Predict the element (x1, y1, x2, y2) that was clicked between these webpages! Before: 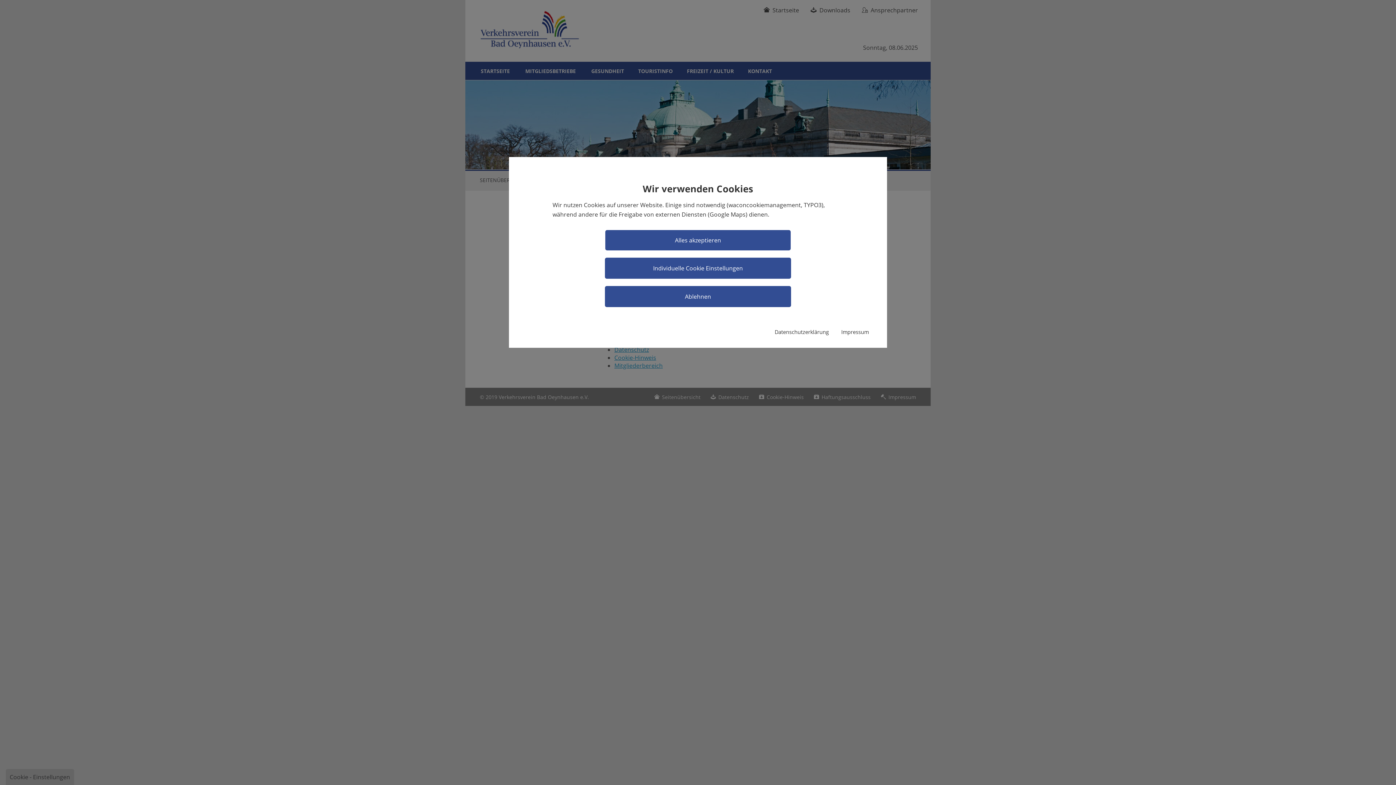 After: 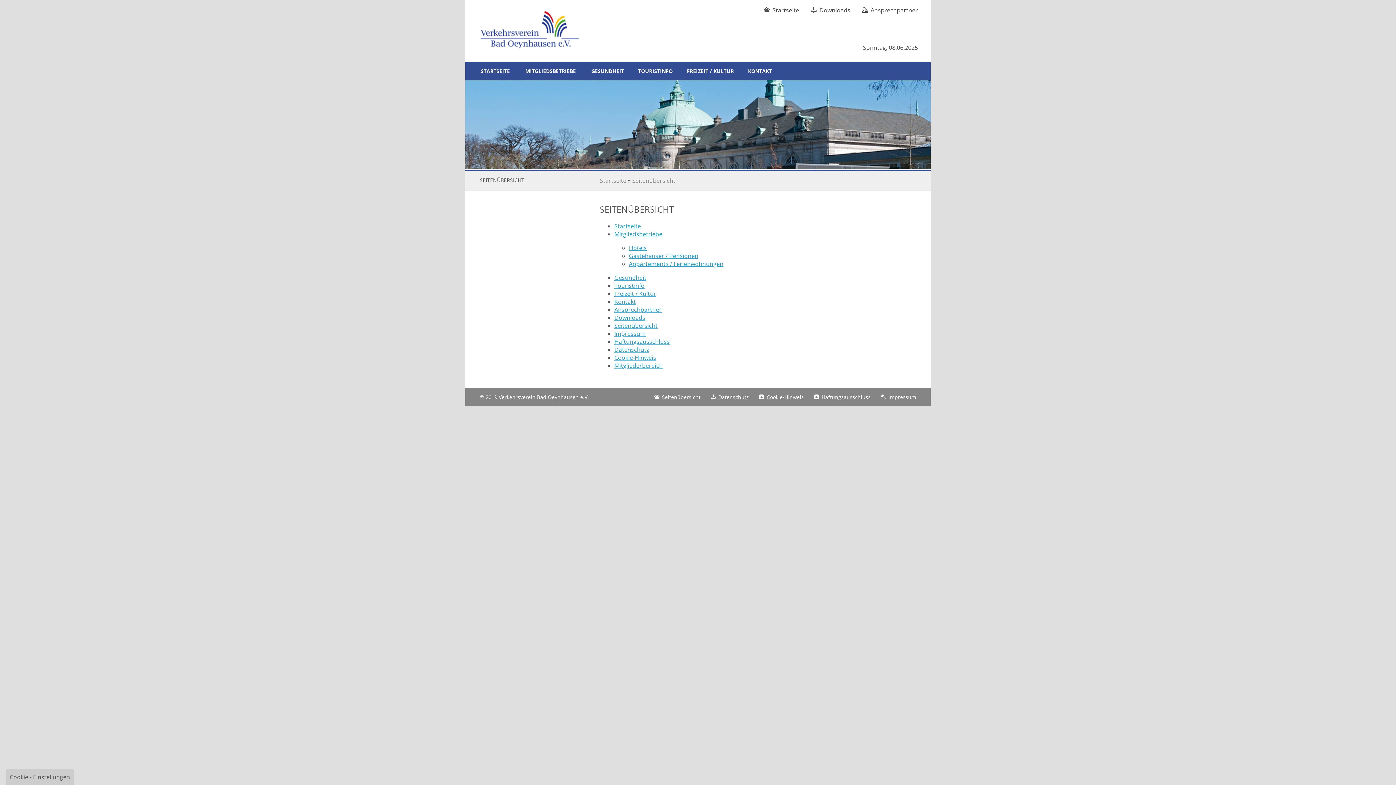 Action: bbox: (605, 230, 790, 250) label: Alles akzeptieren